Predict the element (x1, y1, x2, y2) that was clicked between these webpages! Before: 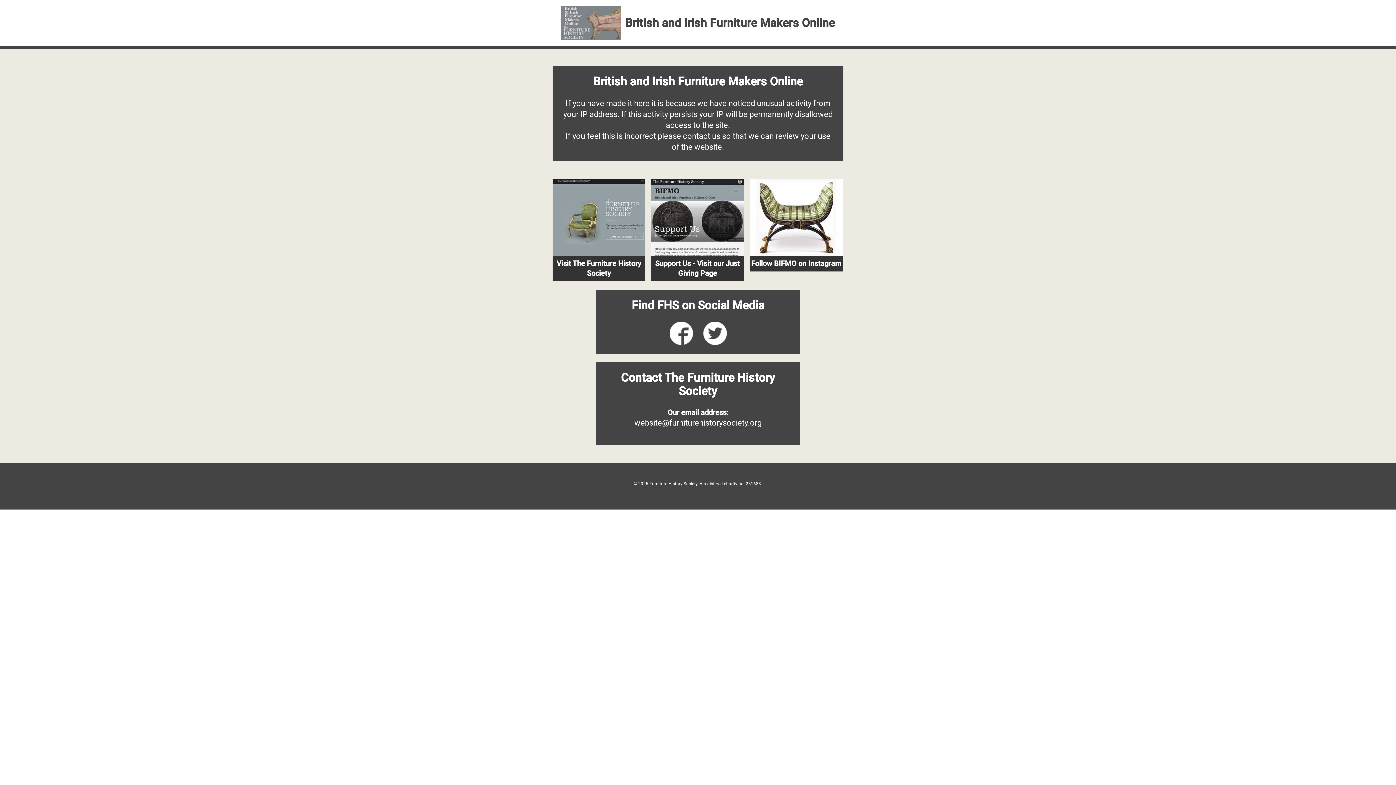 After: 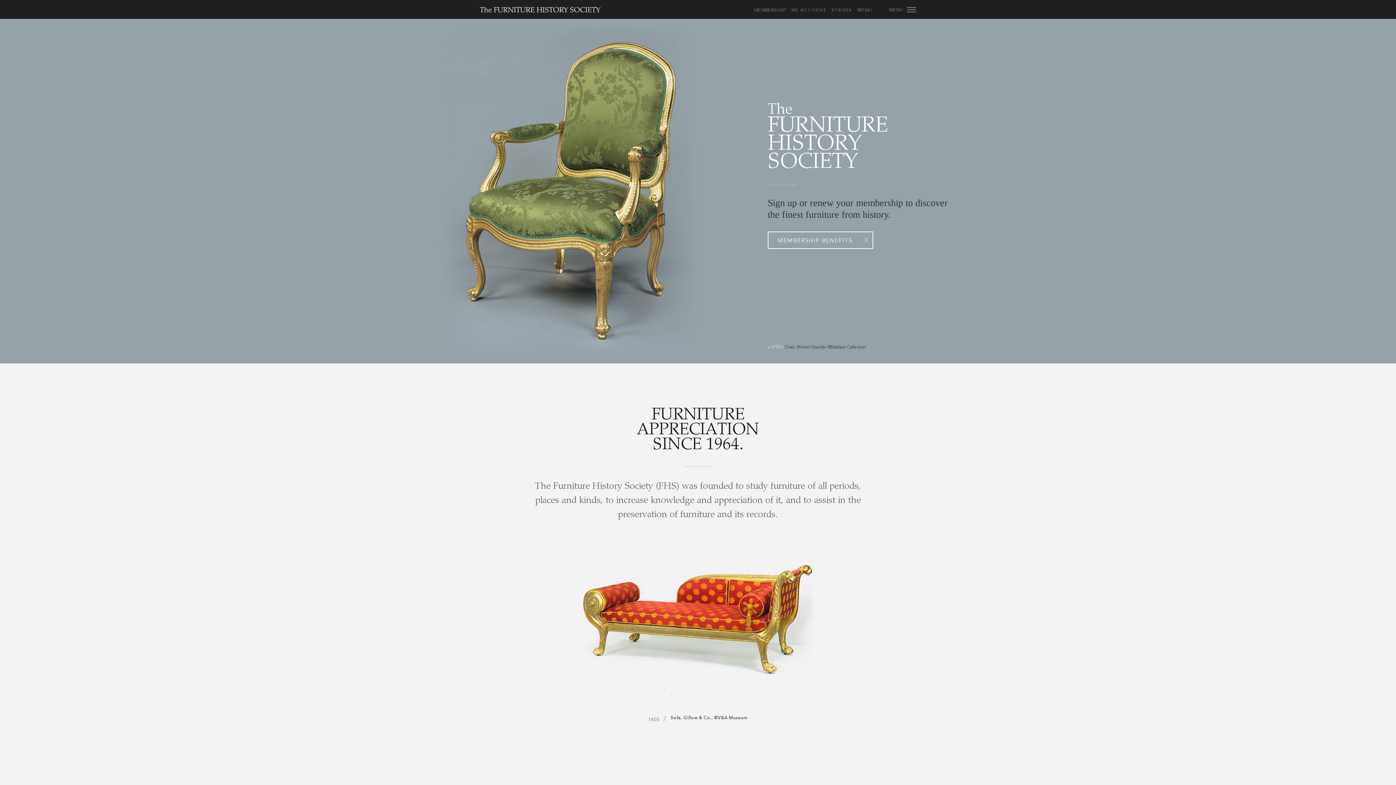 Action: label: Visit The Furniture History Society bbox: (552, 178, 645, 281)